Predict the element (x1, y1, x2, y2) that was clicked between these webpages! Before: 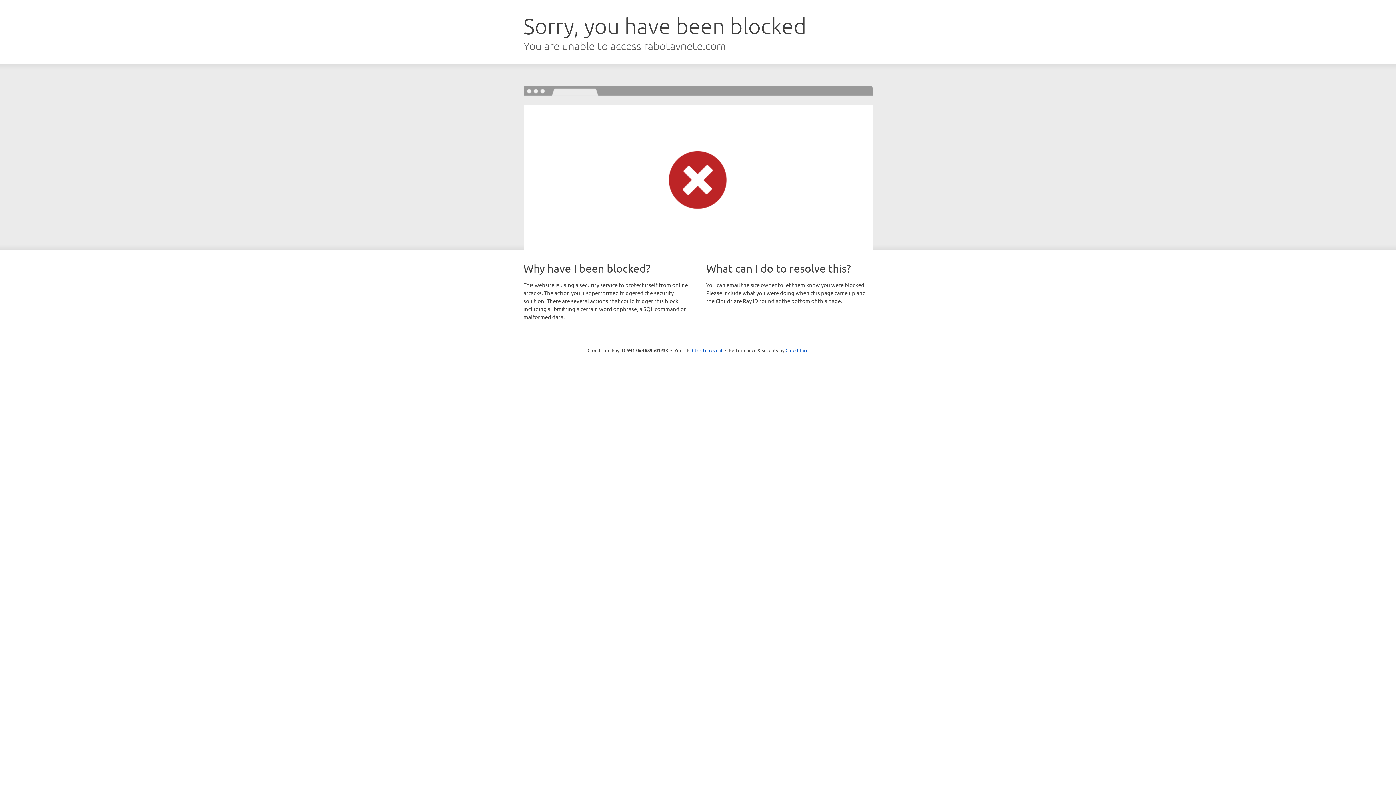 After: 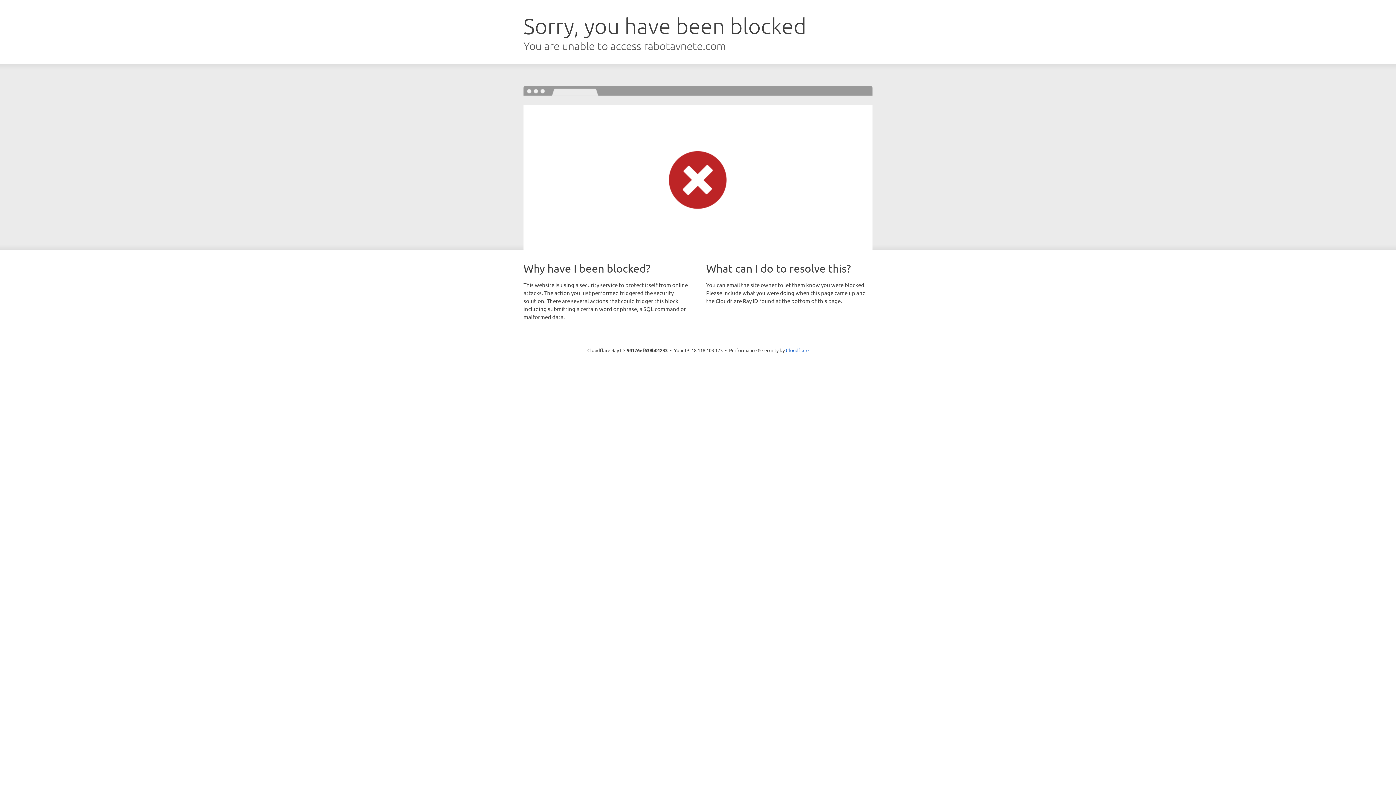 Action: bbox: (692, 346, 722, 353) label: Click to reveal